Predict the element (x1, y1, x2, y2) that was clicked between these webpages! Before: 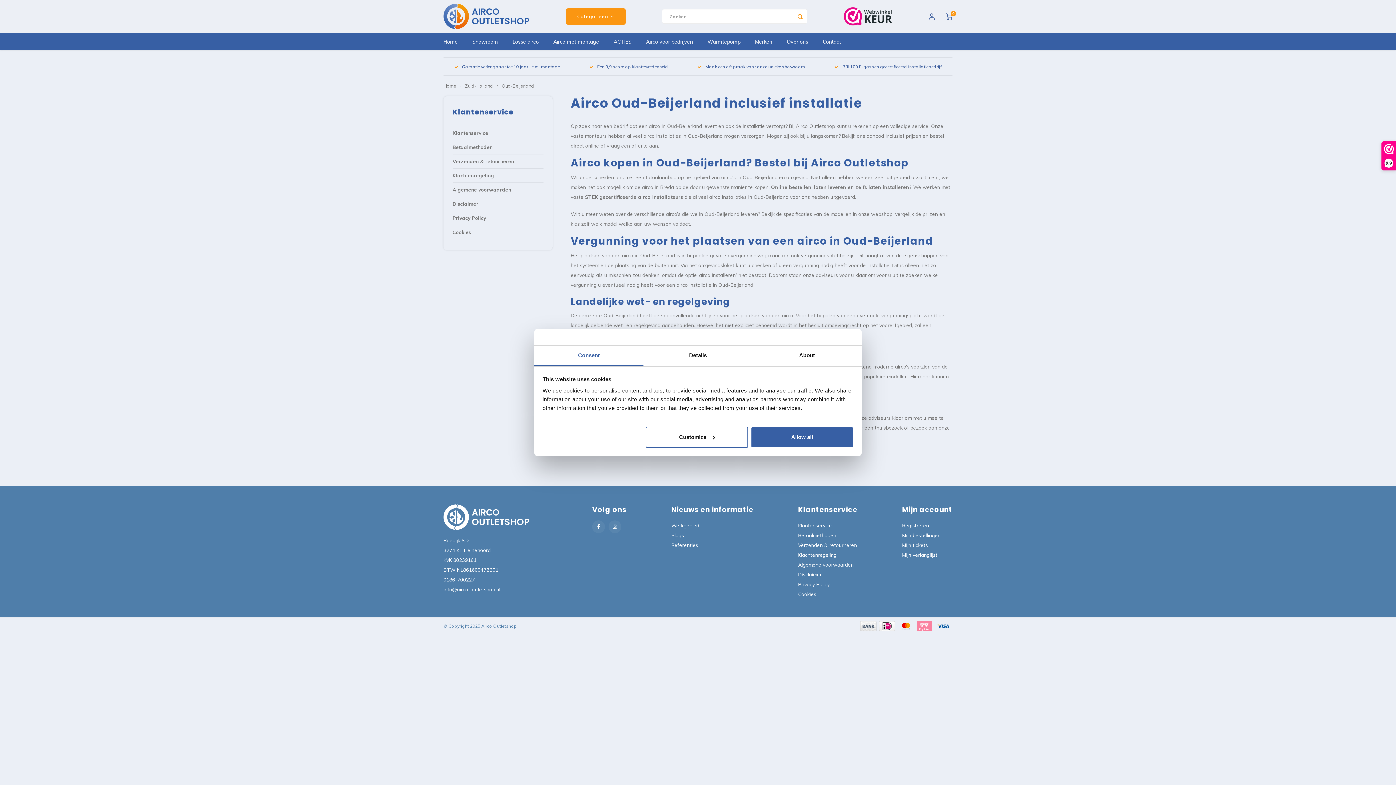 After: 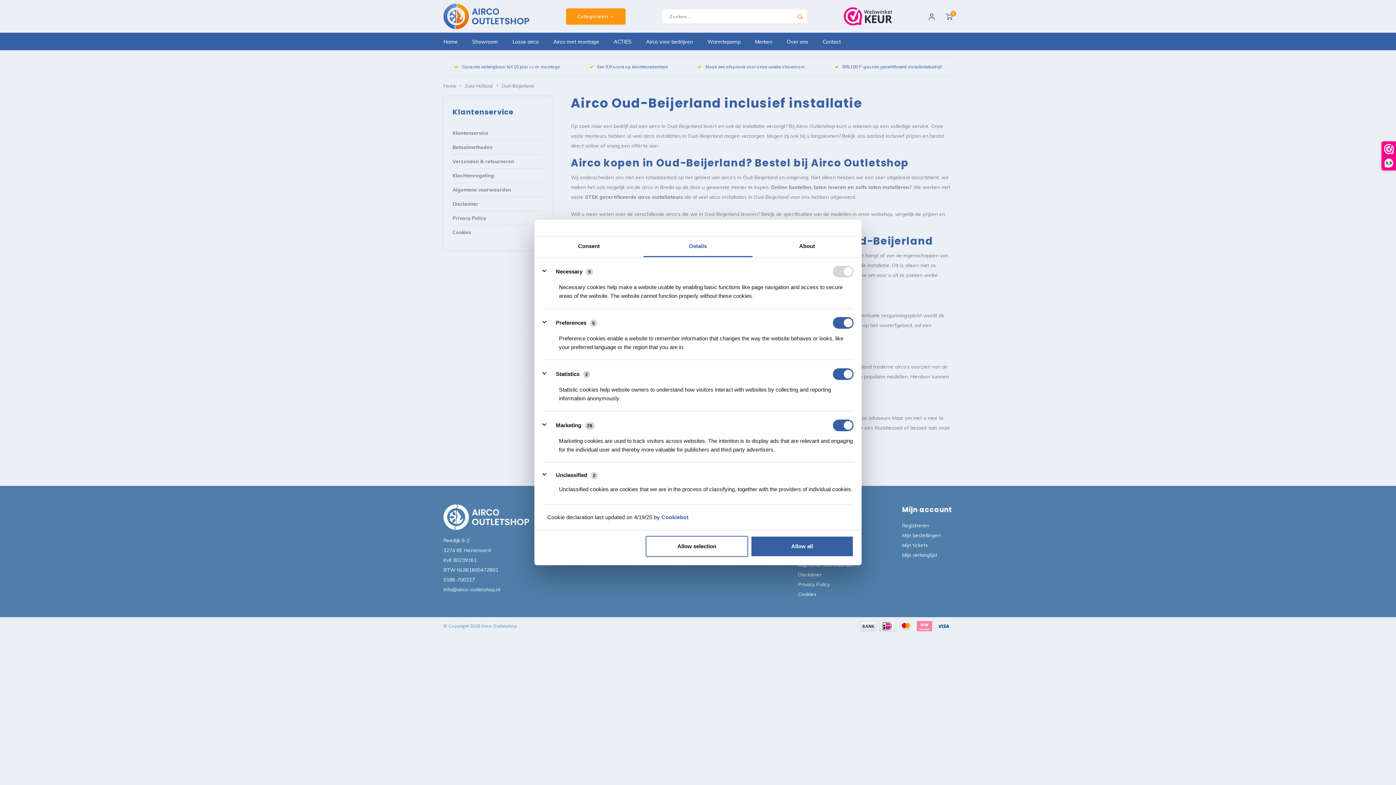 Action: bbox: (645, 426, 748, 447) label: Customize